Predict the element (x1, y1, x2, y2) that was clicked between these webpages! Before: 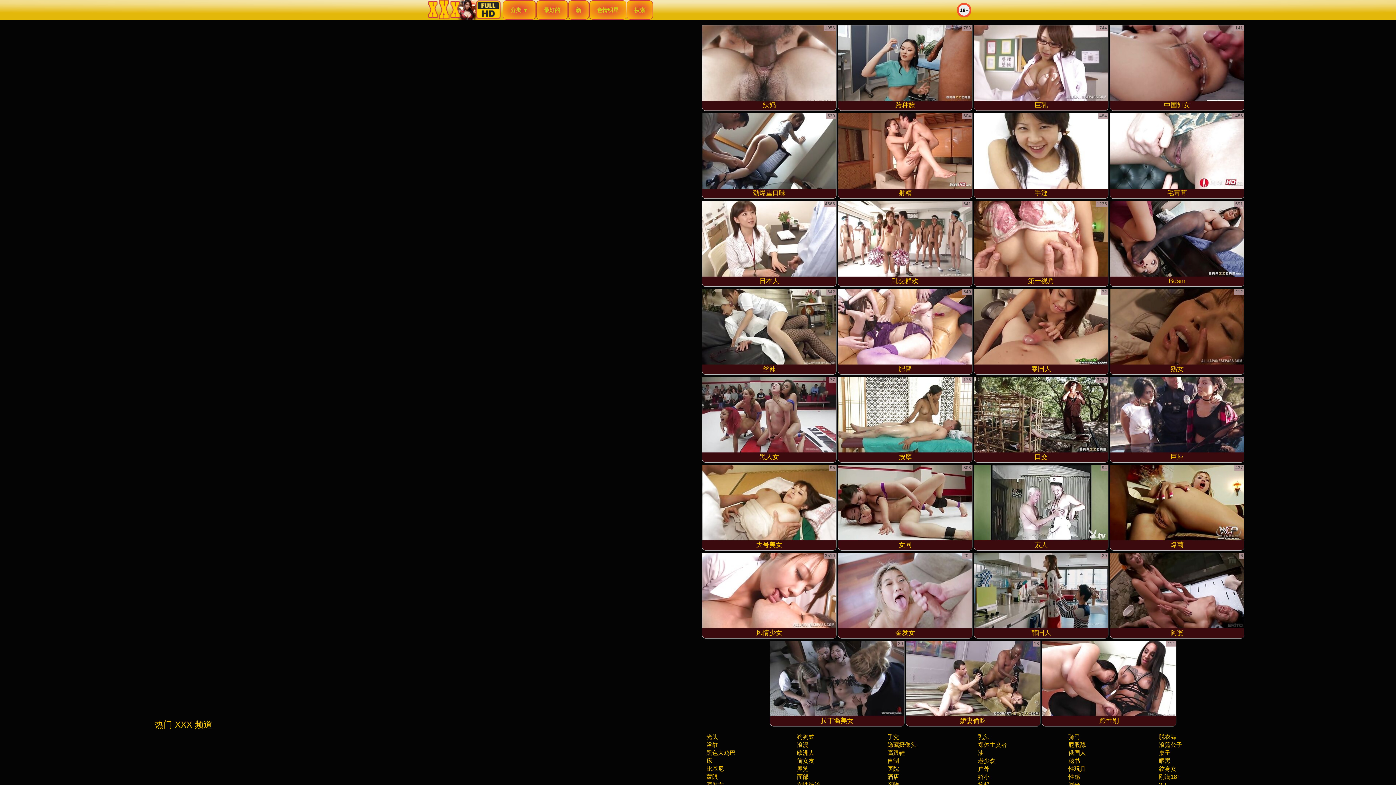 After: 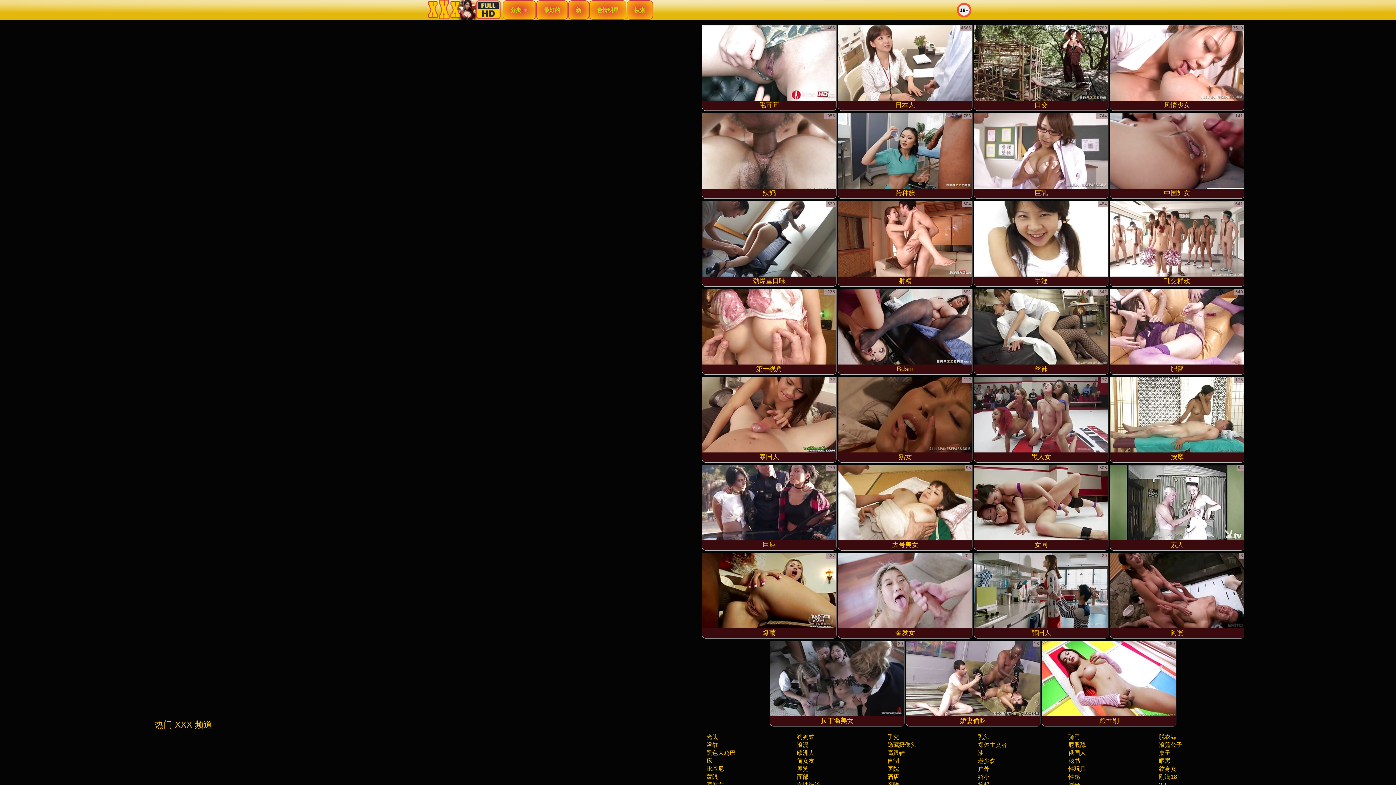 Action: bbox: (702, 377, 836, 462) label: 黑人女